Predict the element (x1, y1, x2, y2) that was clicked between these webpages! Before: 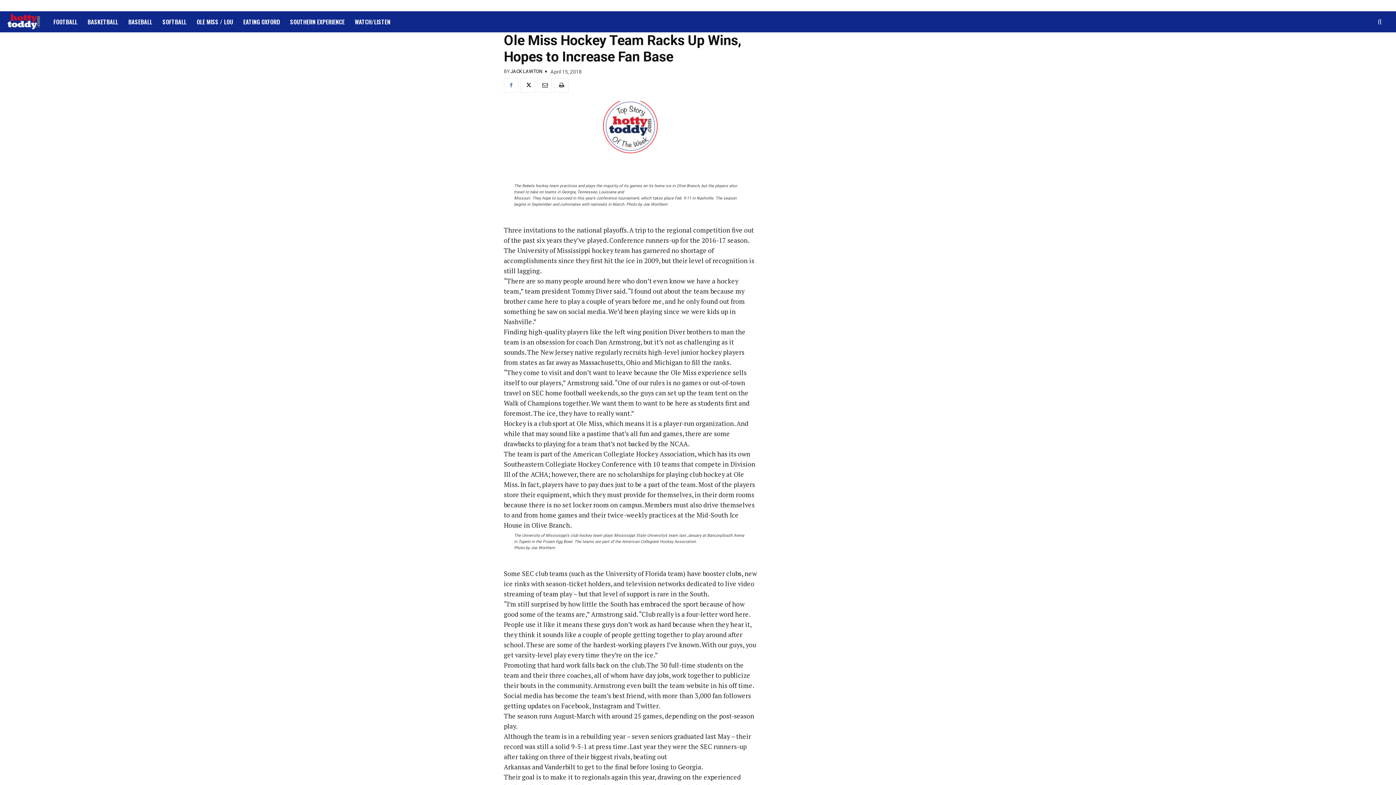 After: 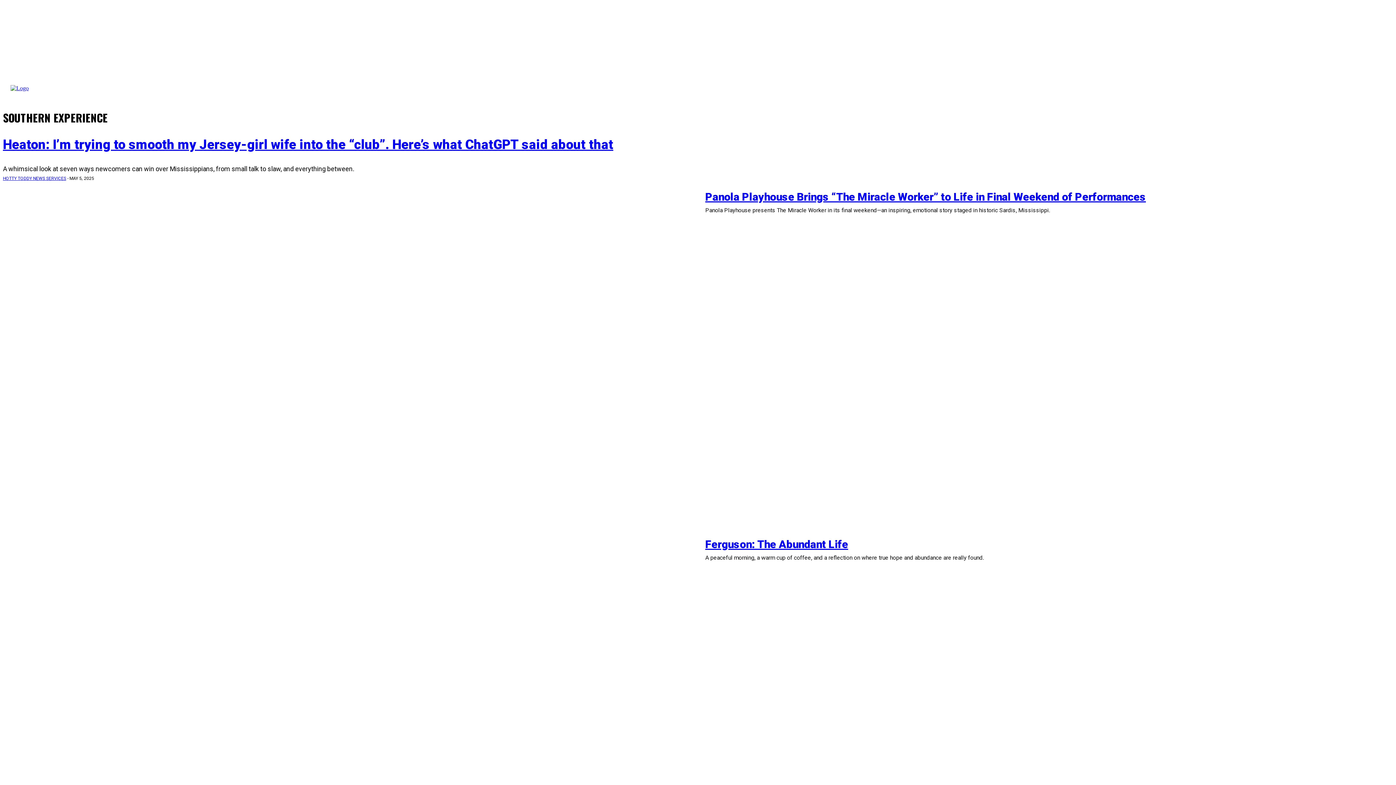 Action: bbox: (285, 13, 349, 30) label: SOUTHERN EXPERIENCE